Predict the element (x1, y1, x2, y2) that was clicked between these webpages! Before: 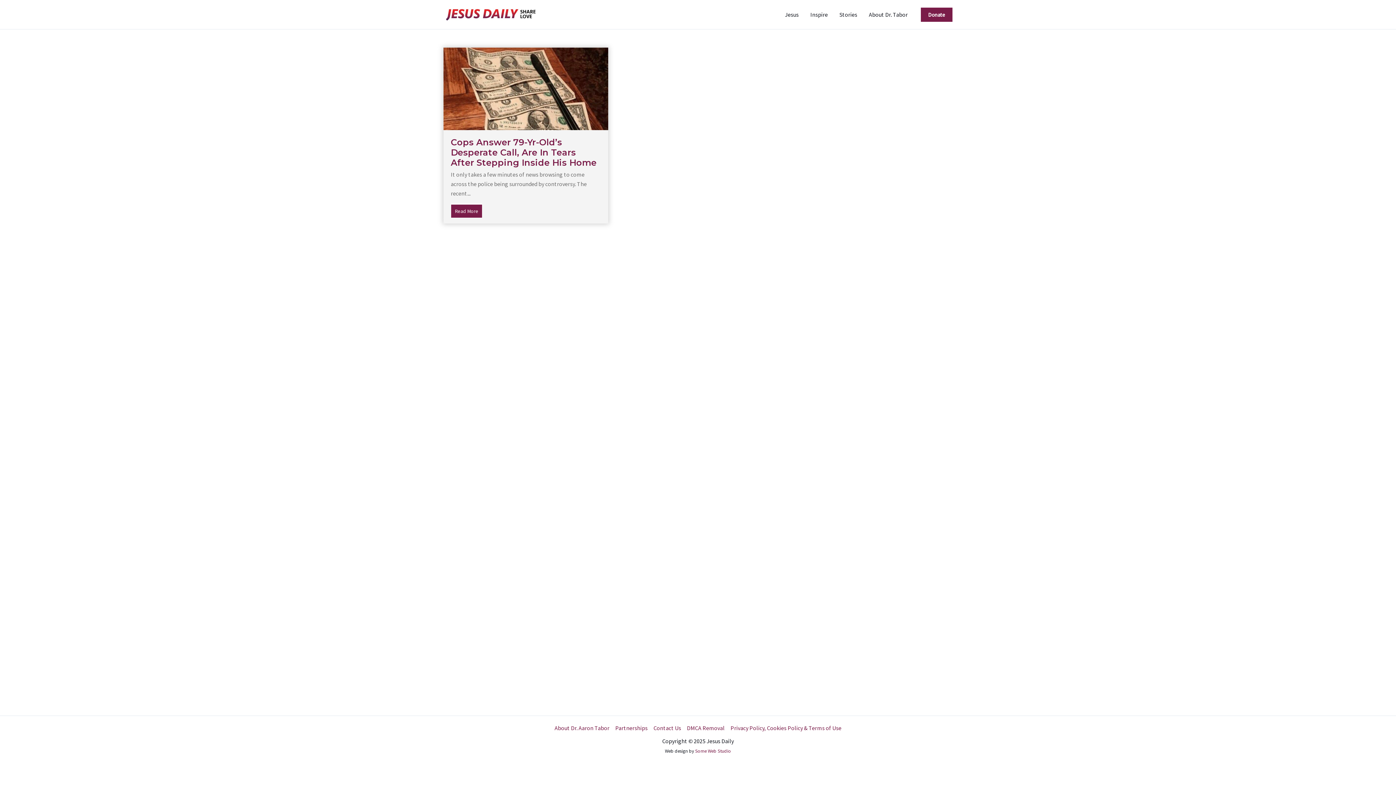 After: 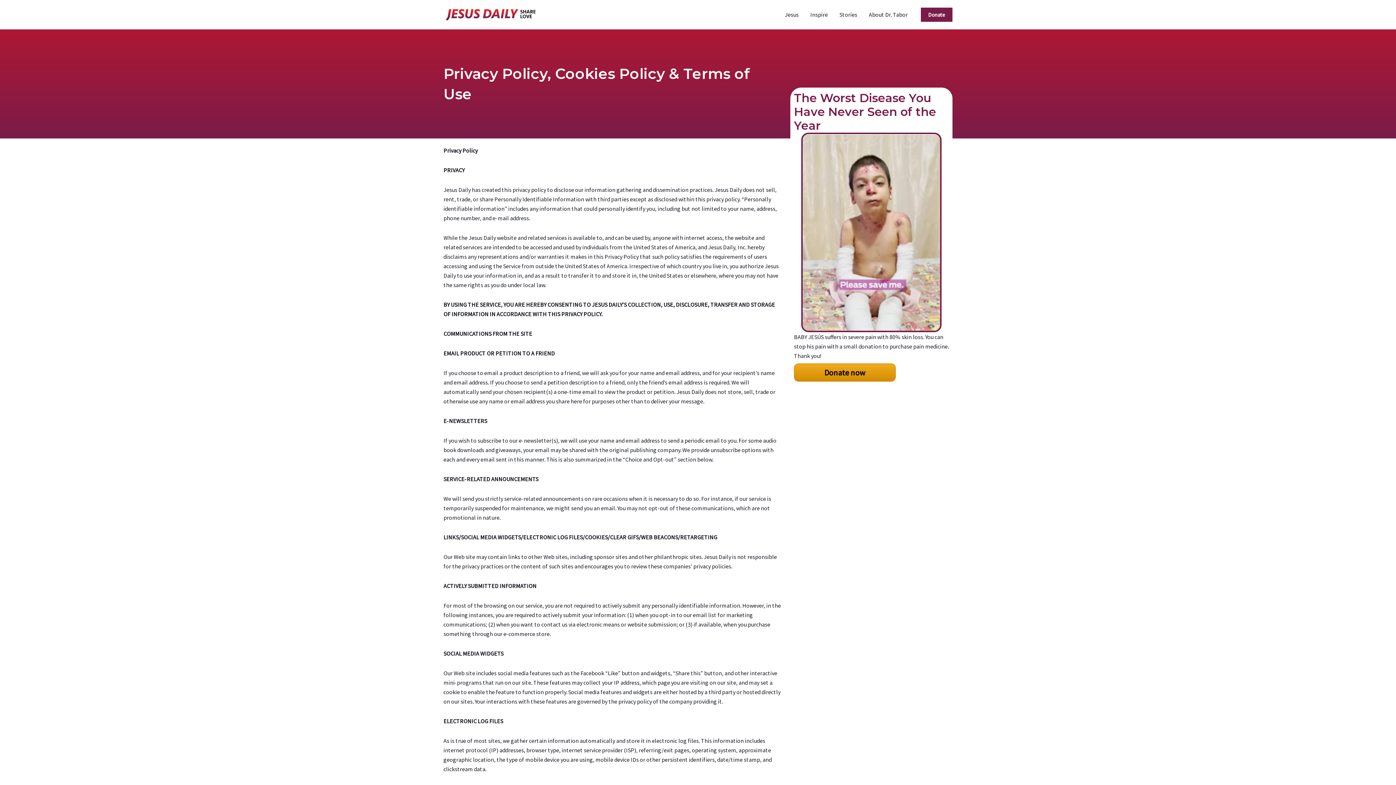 Action: bbox: (727, 723, 841, 733) label: Privacy Policy, Cookies Policy & Terms of Use